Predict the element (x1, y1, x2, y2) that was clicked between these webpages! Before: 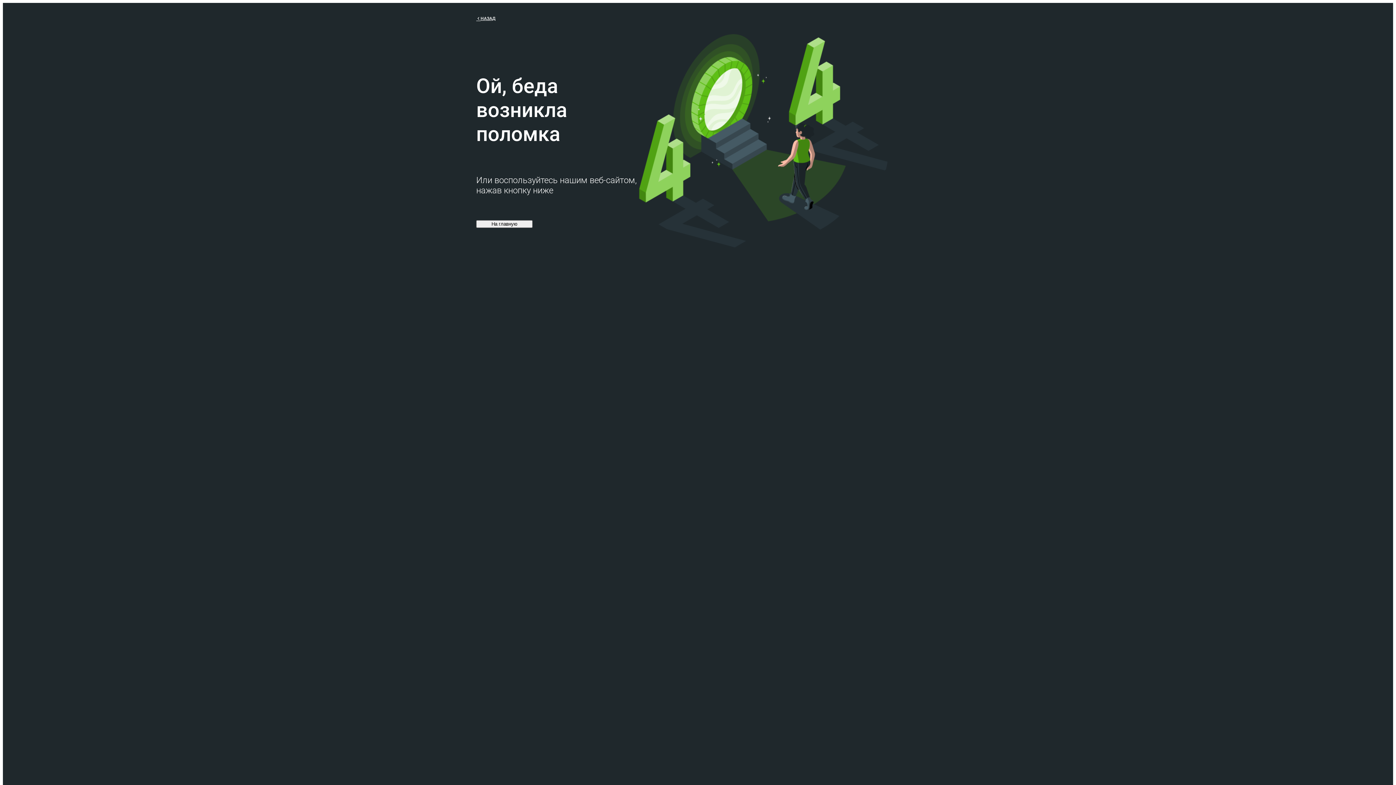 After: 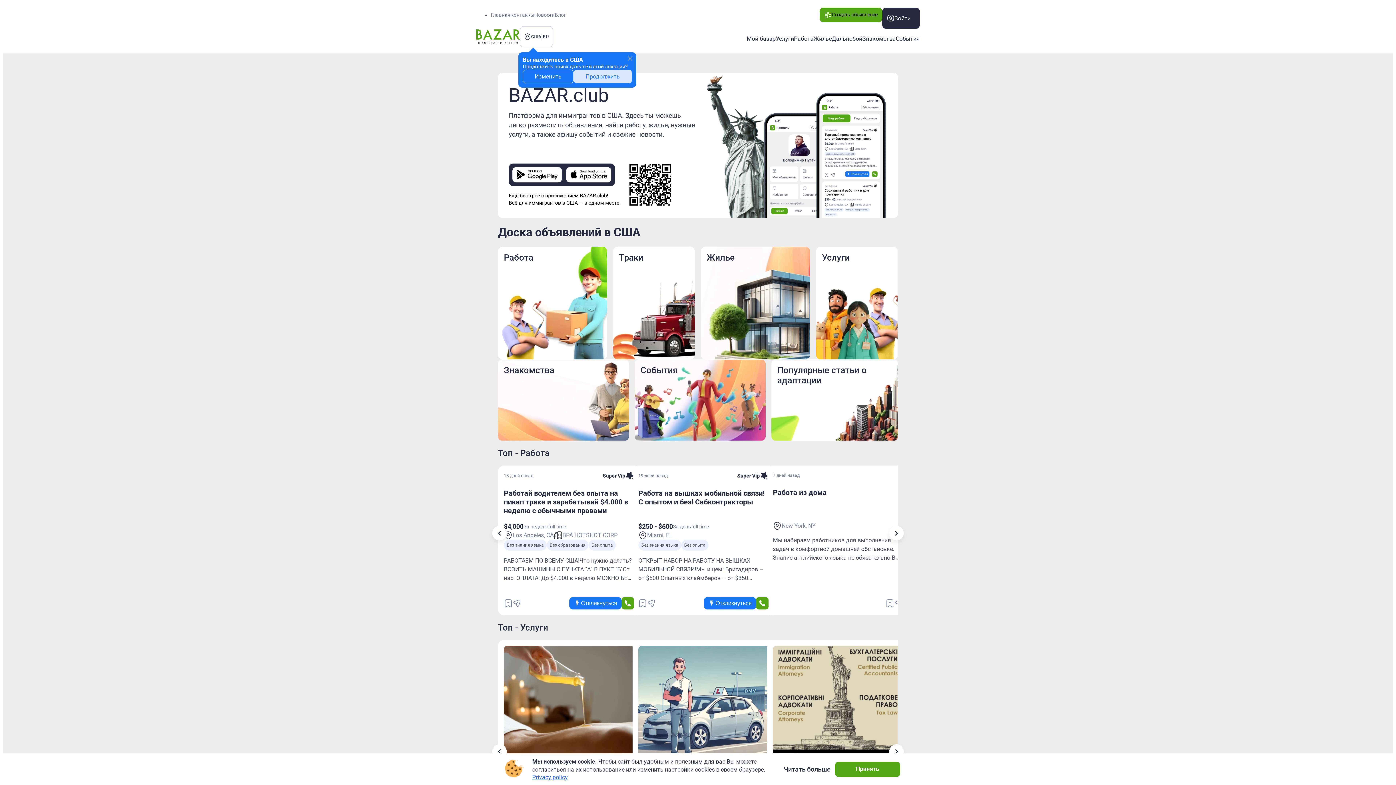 Action: bbox: (476, 14, 495, 21) label: НАЗАД